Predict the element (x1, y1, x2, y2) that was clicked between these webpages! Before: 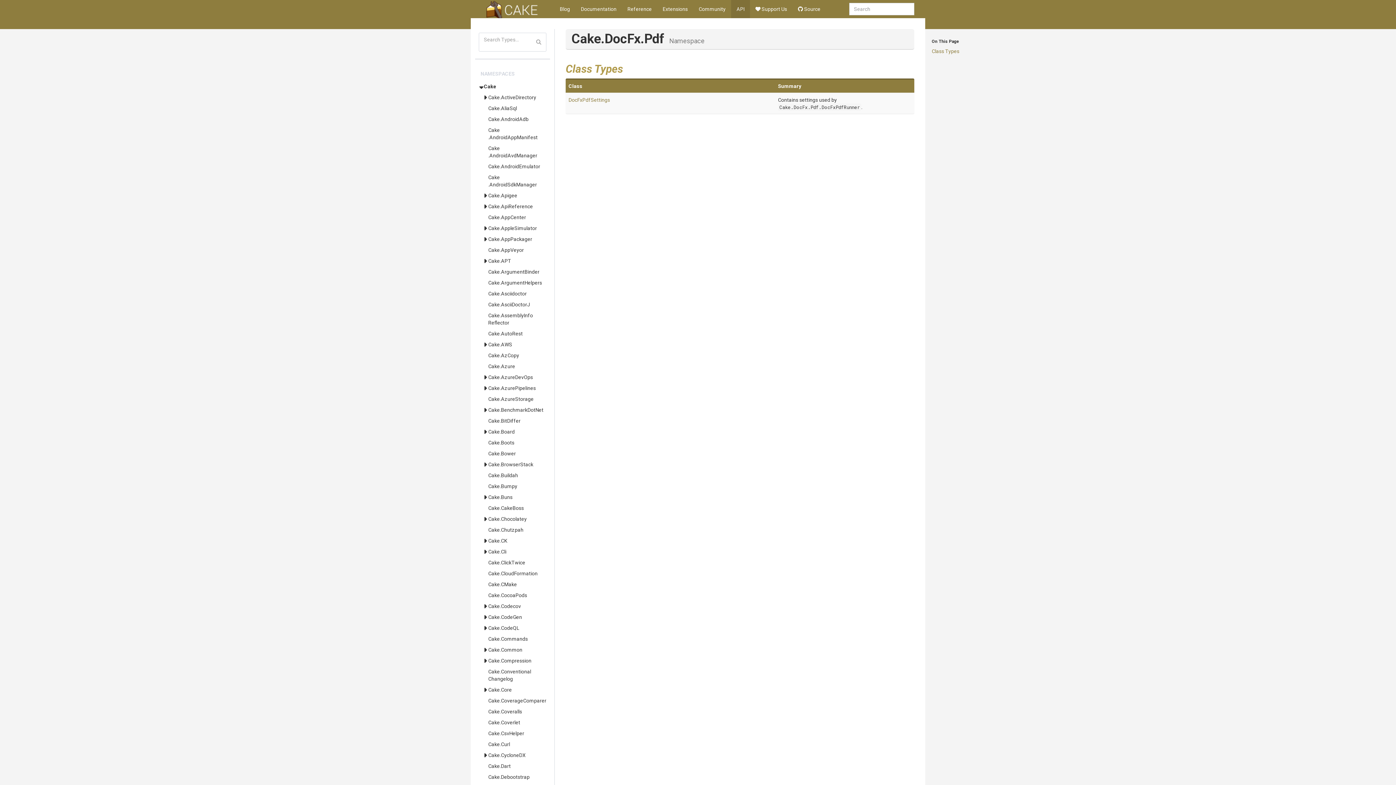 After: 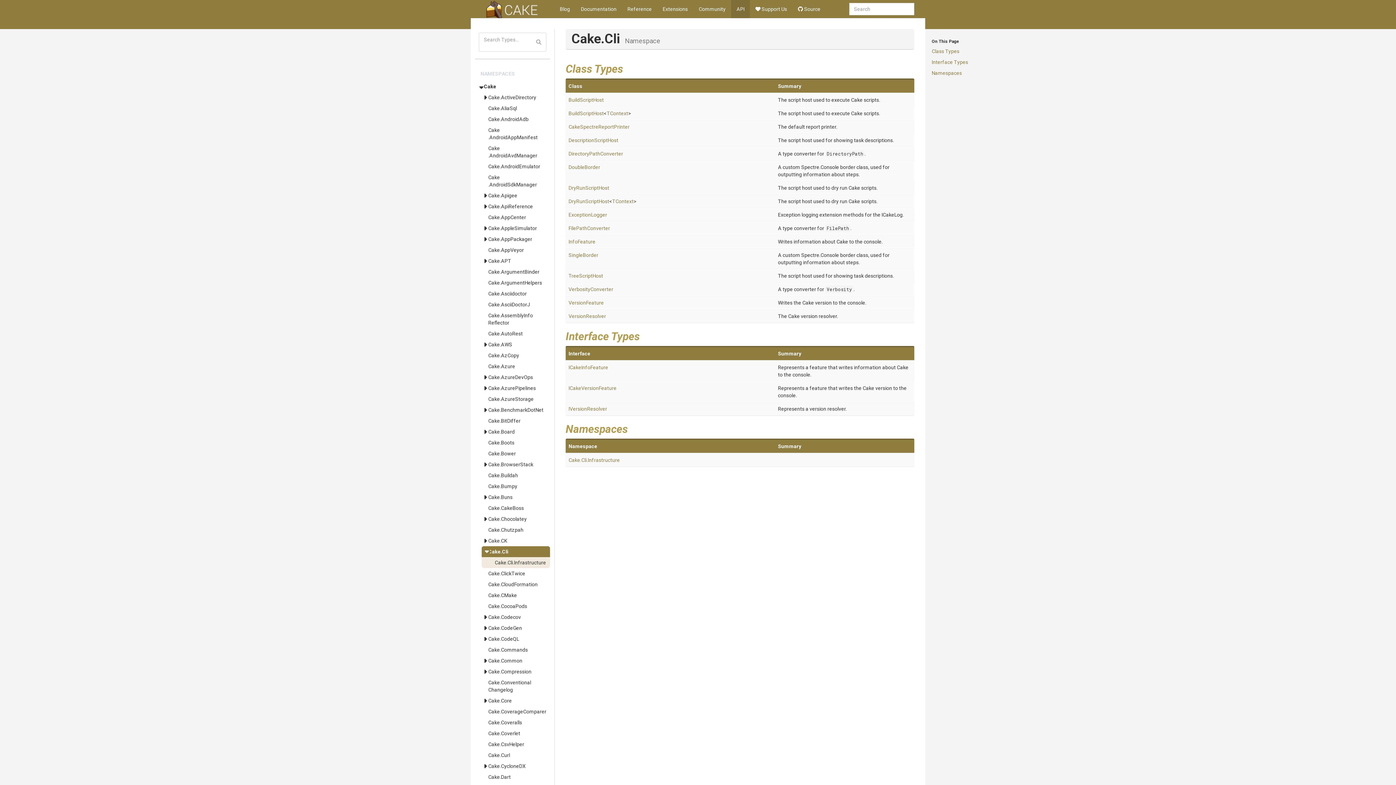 Action: label: Cake.Cli bbox: (481, 546, 550, 557)